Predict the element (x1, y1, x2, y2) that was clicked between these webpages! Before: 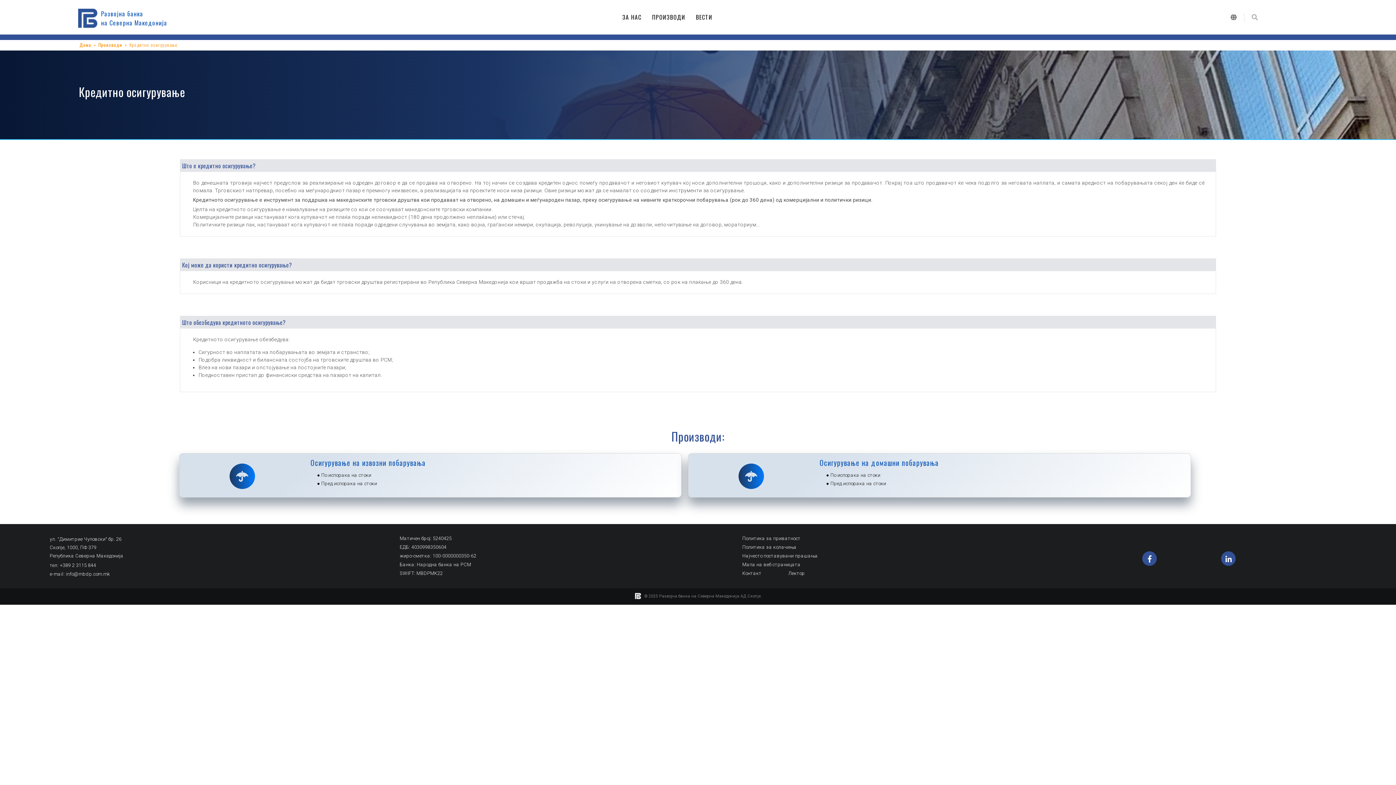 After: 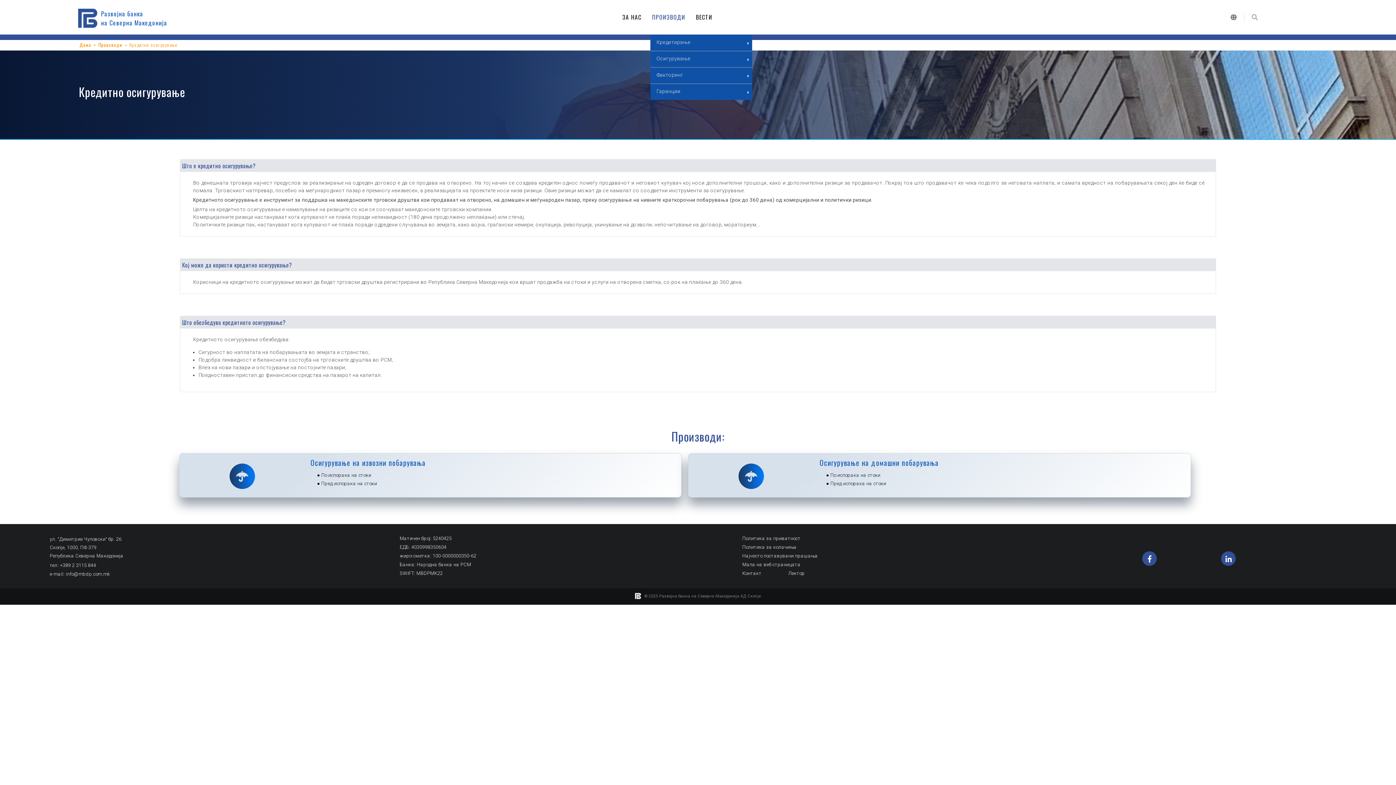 Action: bbox: (646, 13, 689, 20) label: ПРОИЗВОДИ  